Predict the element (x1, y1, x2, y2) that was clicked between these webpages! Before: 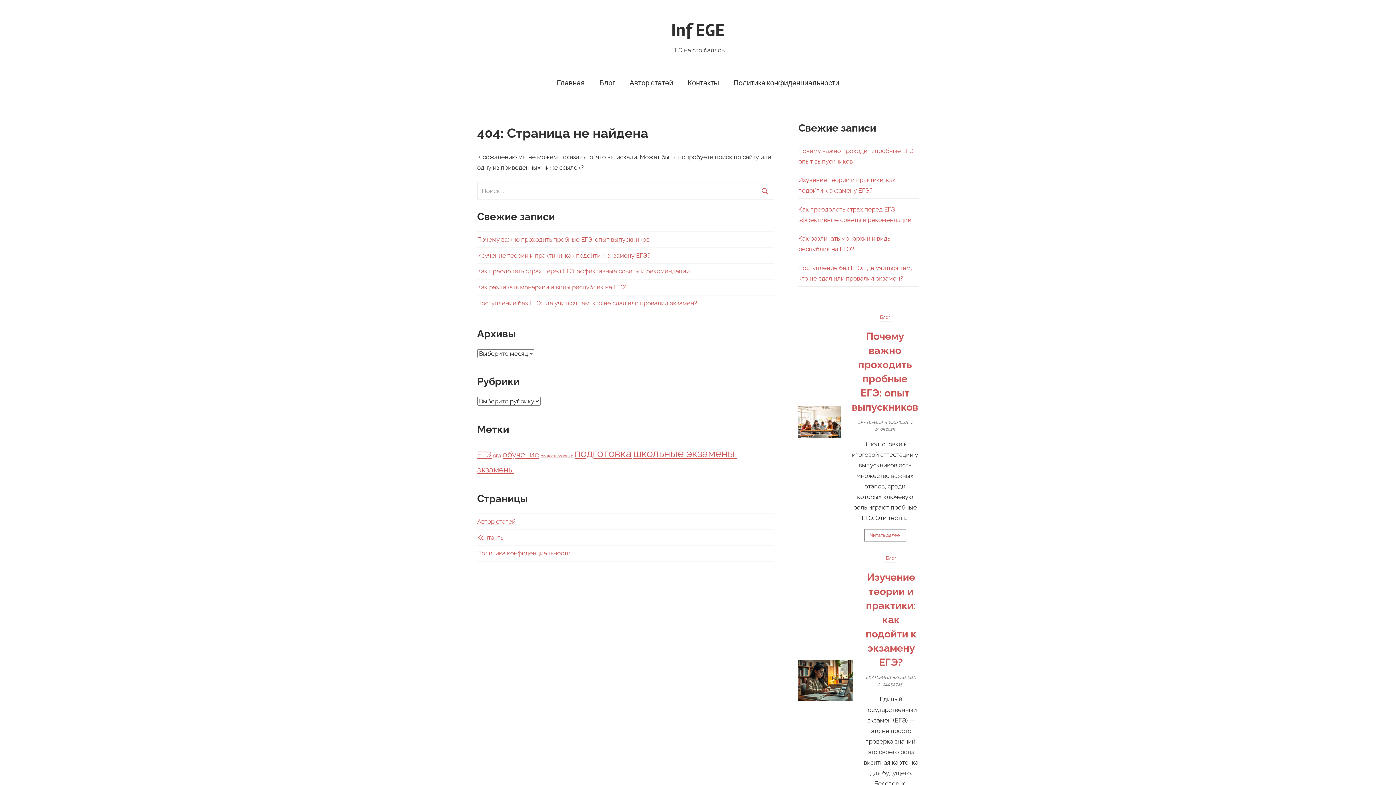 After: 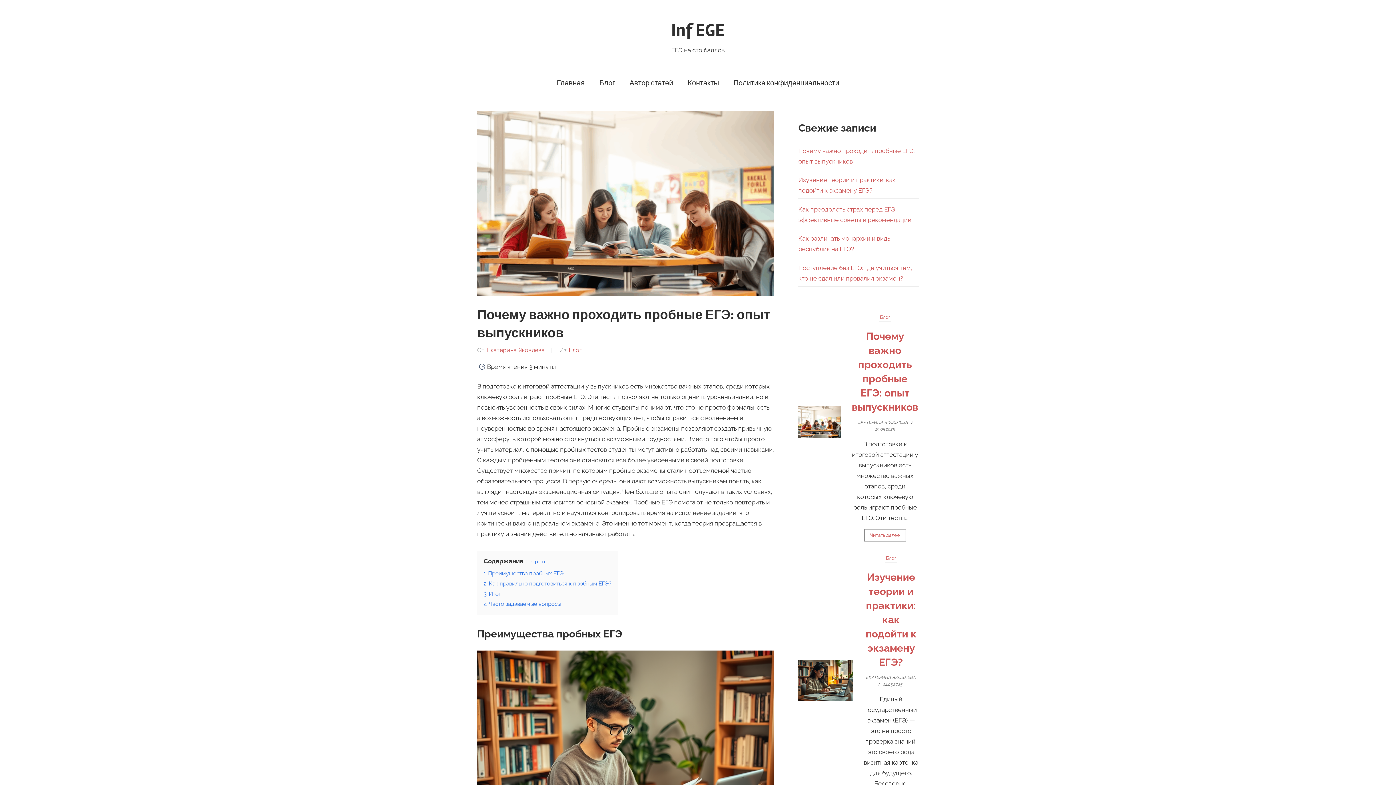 Action: bbox: (864, 529, 906, 541) label: Читать далее